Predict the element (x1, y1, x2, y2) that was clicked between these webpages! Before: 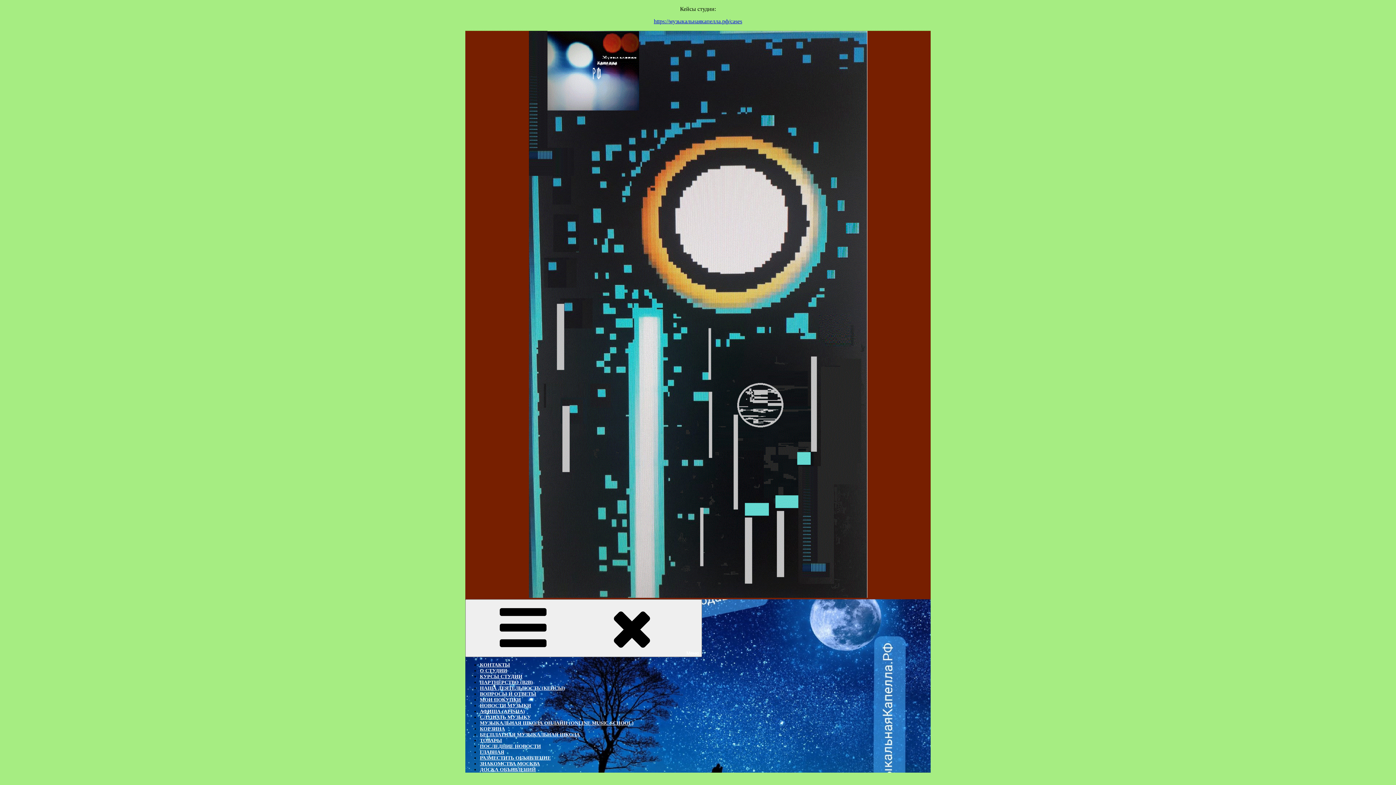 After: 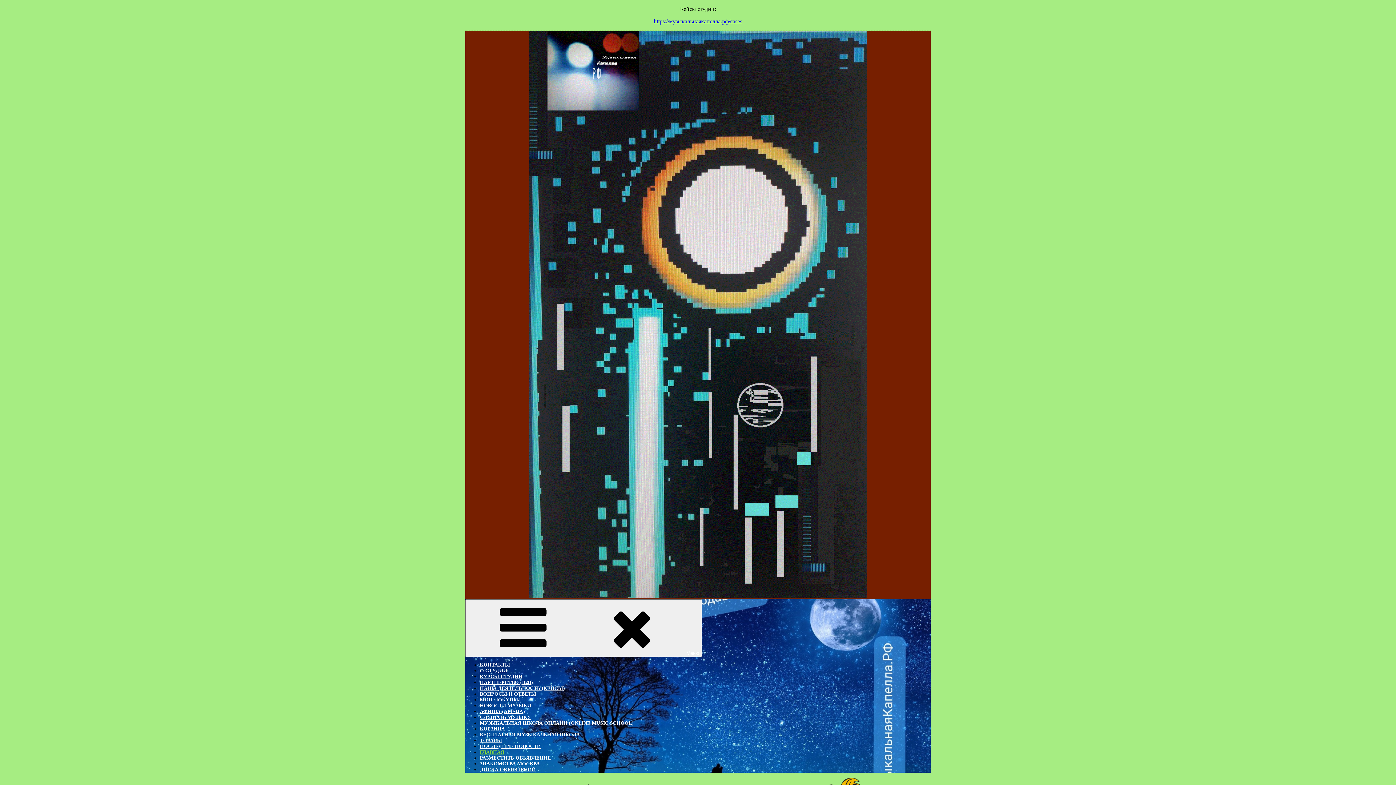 Action: label: ГЛАВНАЯ bbox: (480, 749, 504, 755)